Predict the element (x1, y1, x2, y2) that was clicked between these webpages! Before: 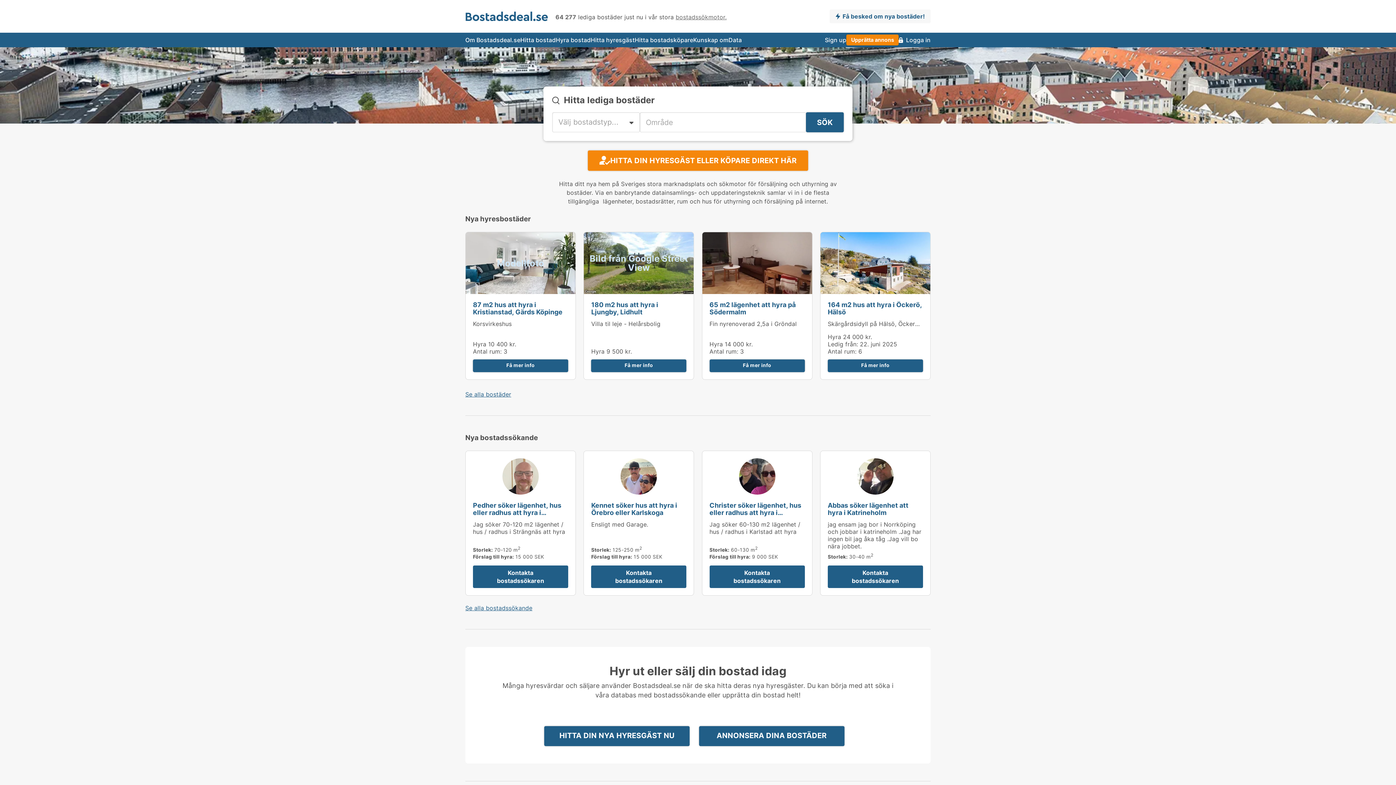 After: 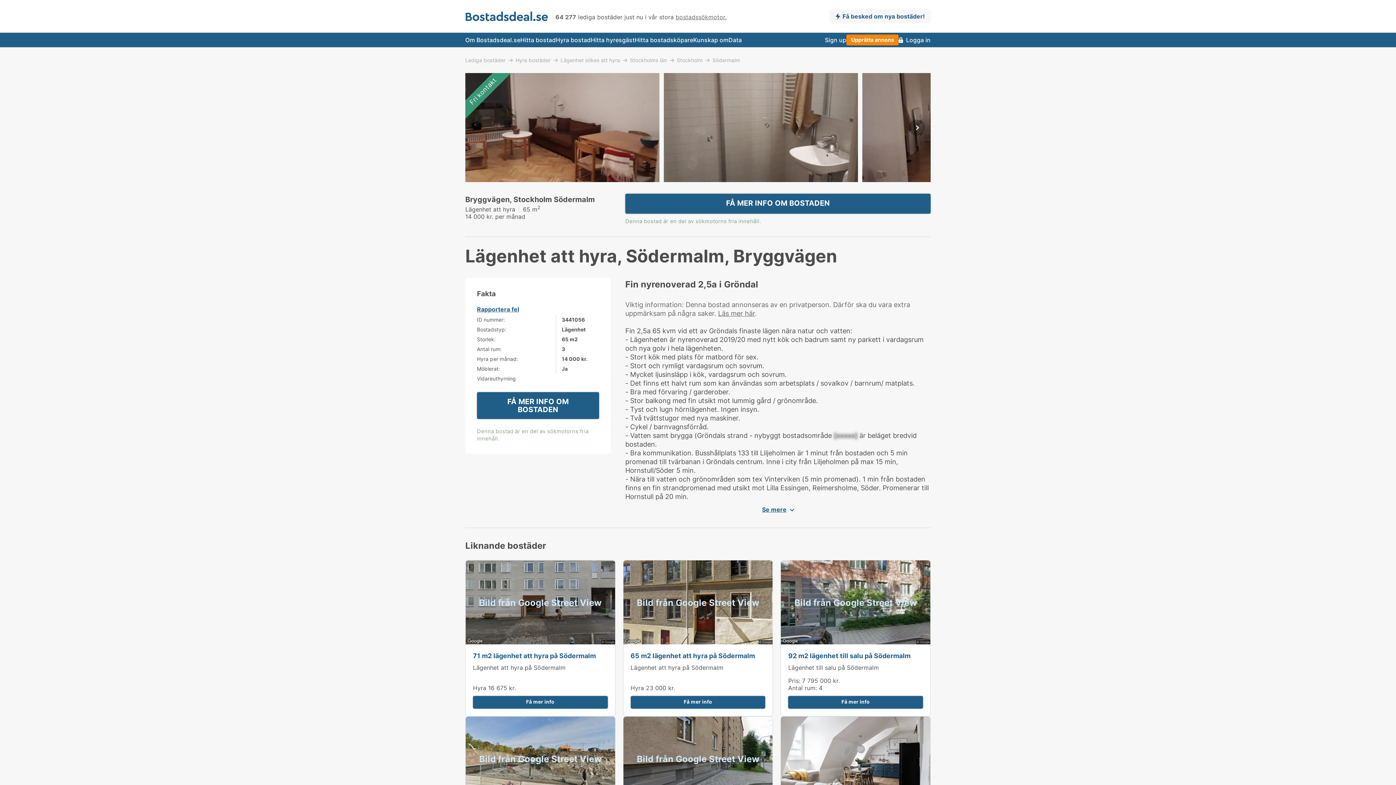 Action: bbox: (702, 232, 812, 294)